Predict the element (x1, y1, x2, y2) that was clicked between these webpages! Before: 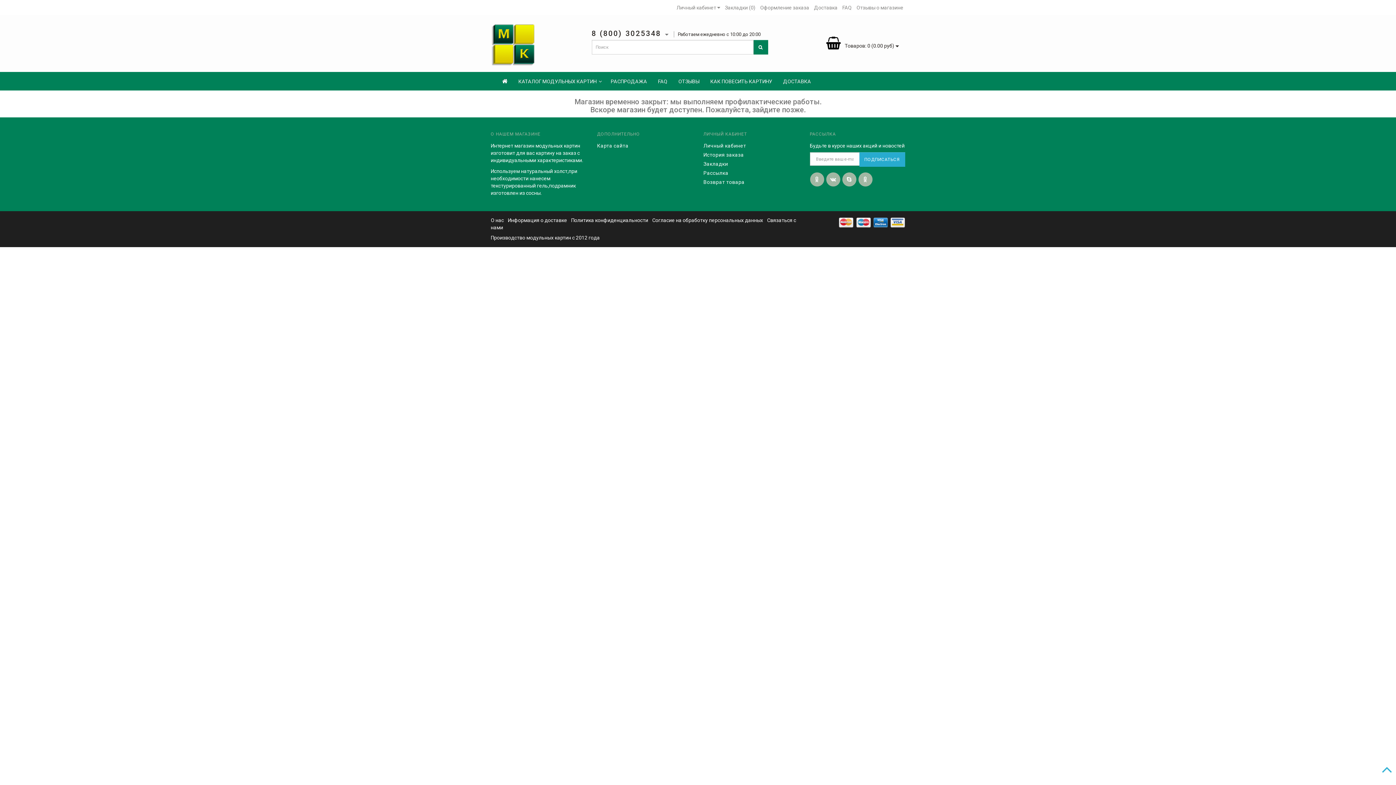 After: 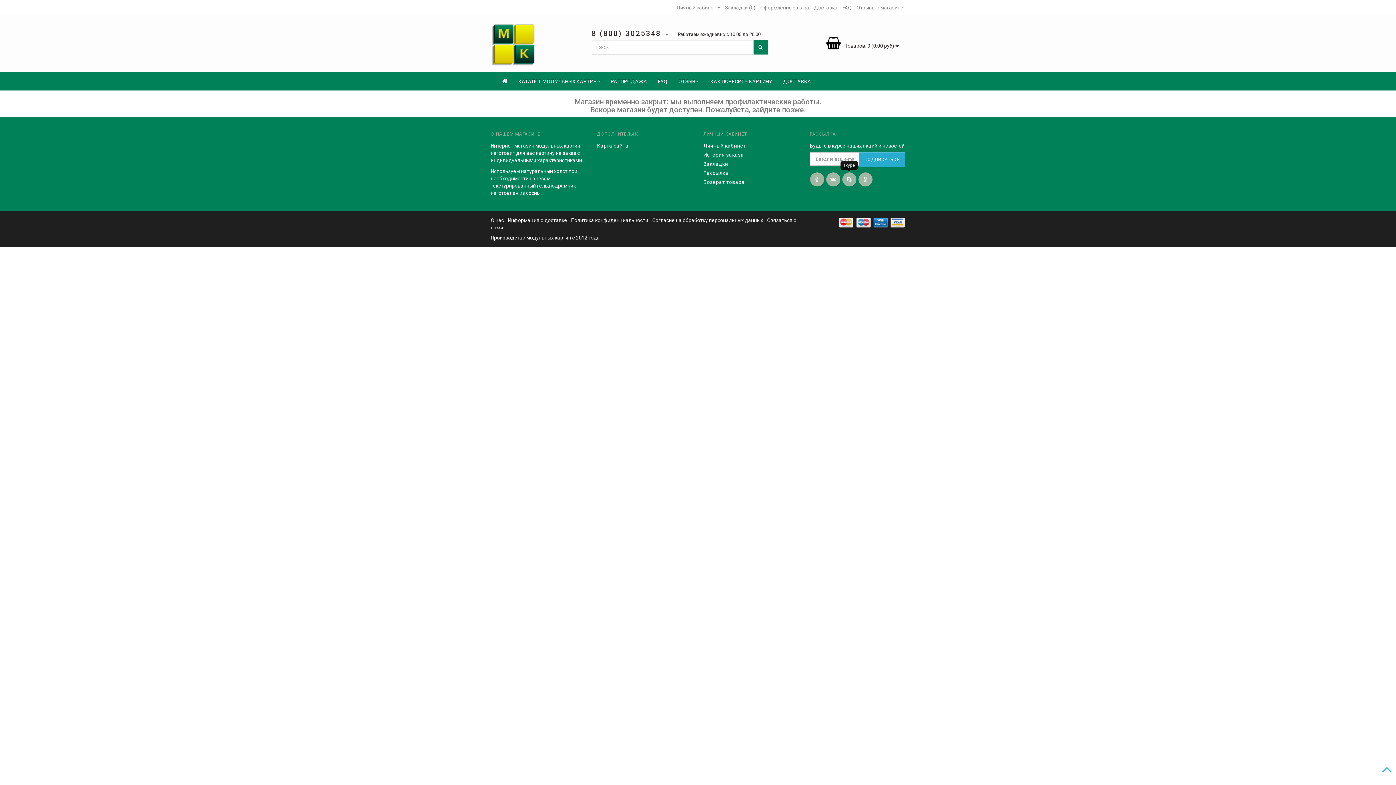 Action: bbox: (842, 176, 857, 182)